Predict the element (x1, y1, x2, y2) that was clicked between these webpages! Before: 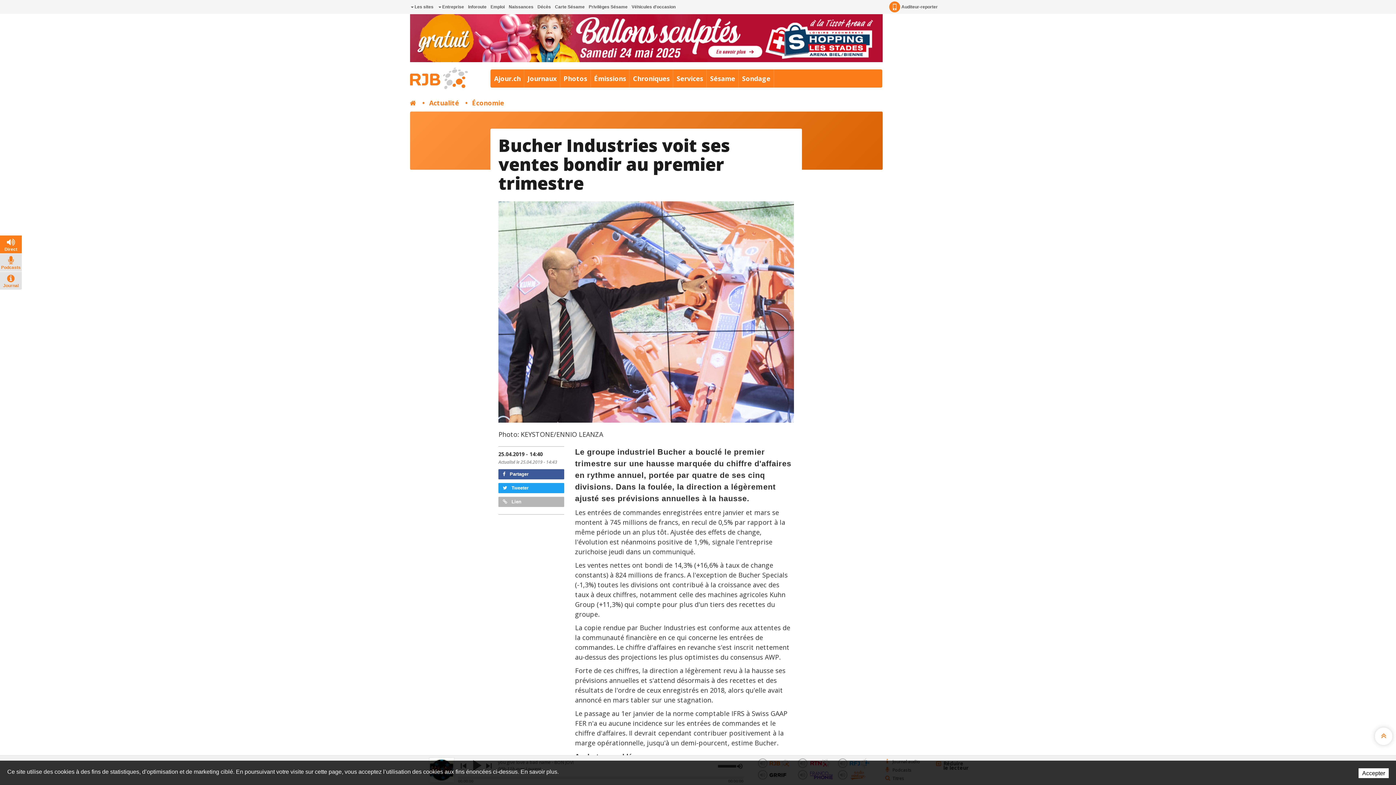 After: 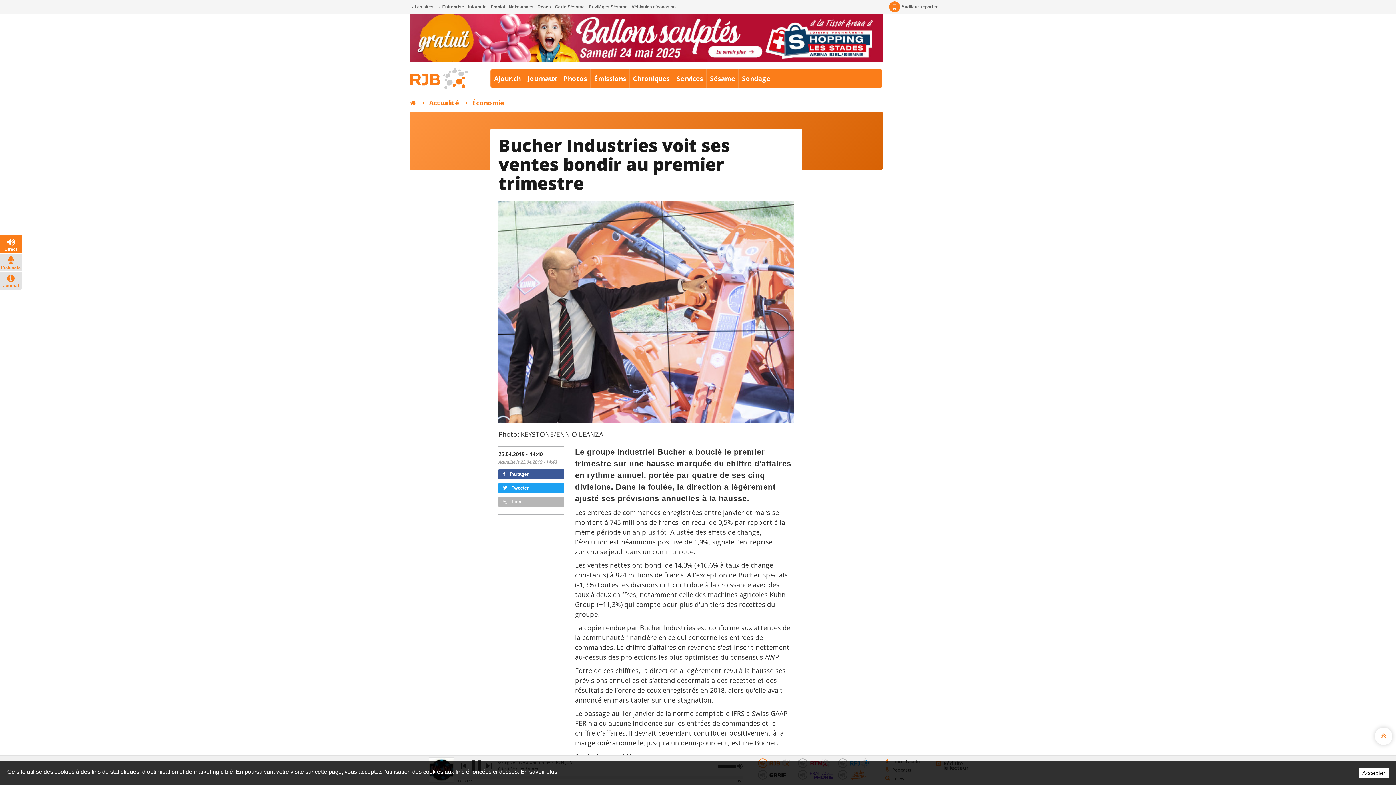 Action: label: Direct bbox: (0, 235, 21, 253)